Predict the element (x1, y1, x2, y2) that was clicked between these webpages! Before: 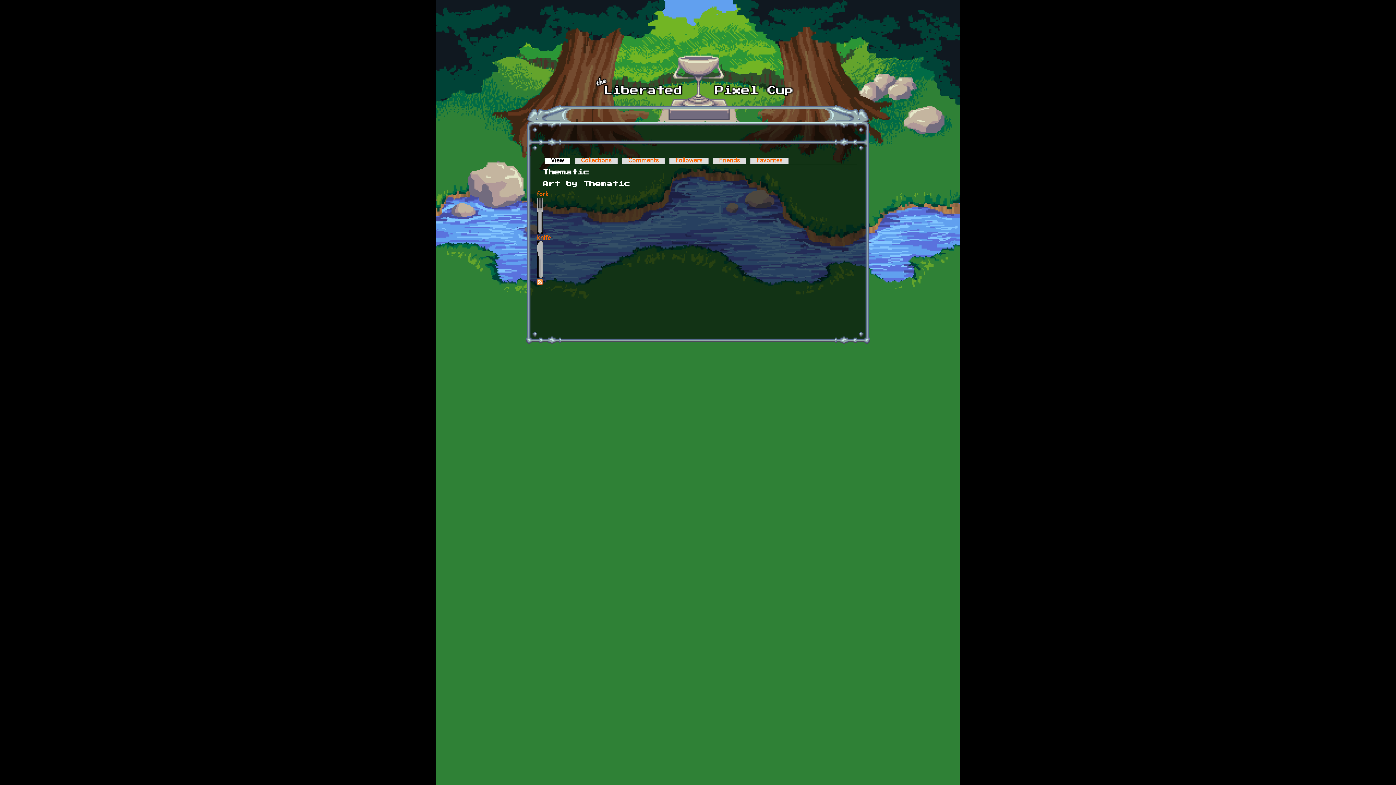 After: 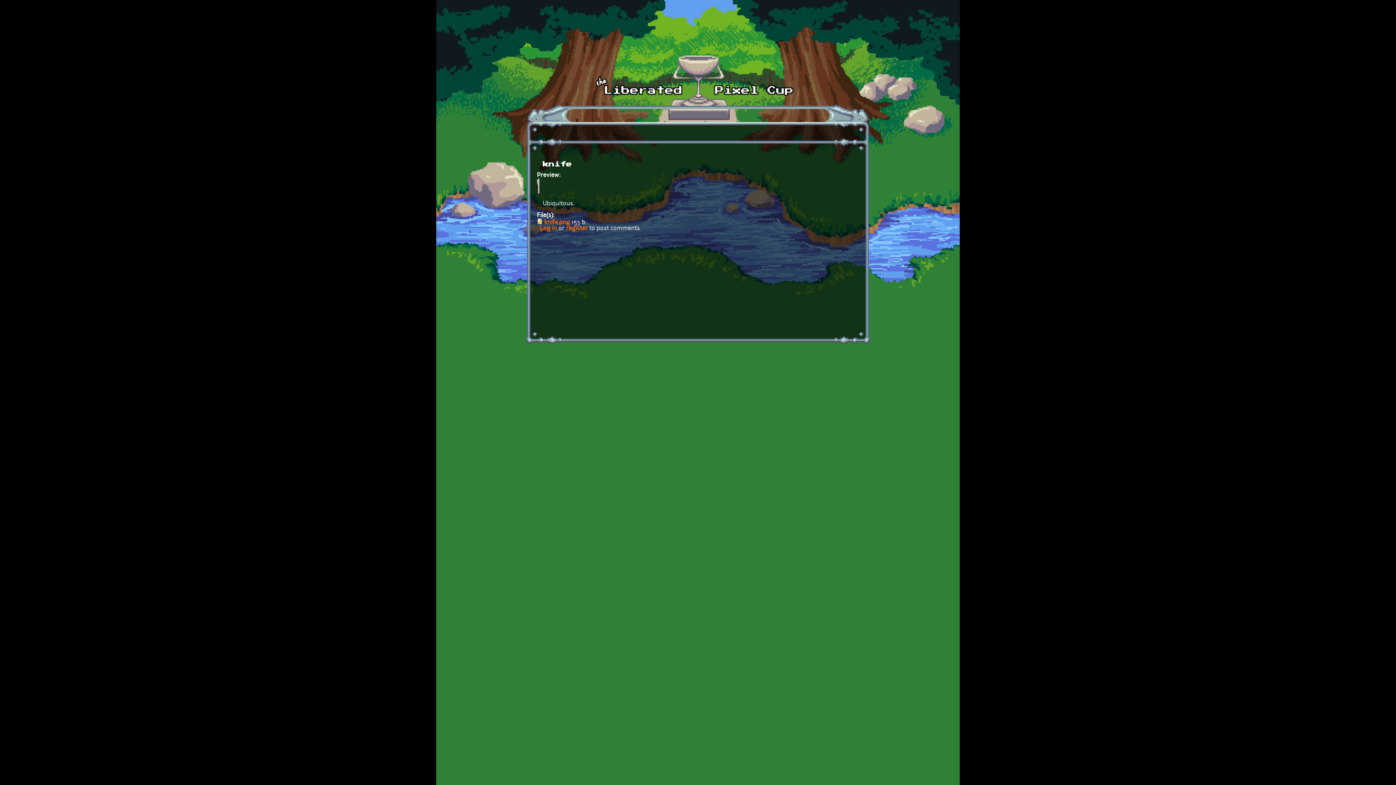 Action: bbox: (537, 273, 543, 279)